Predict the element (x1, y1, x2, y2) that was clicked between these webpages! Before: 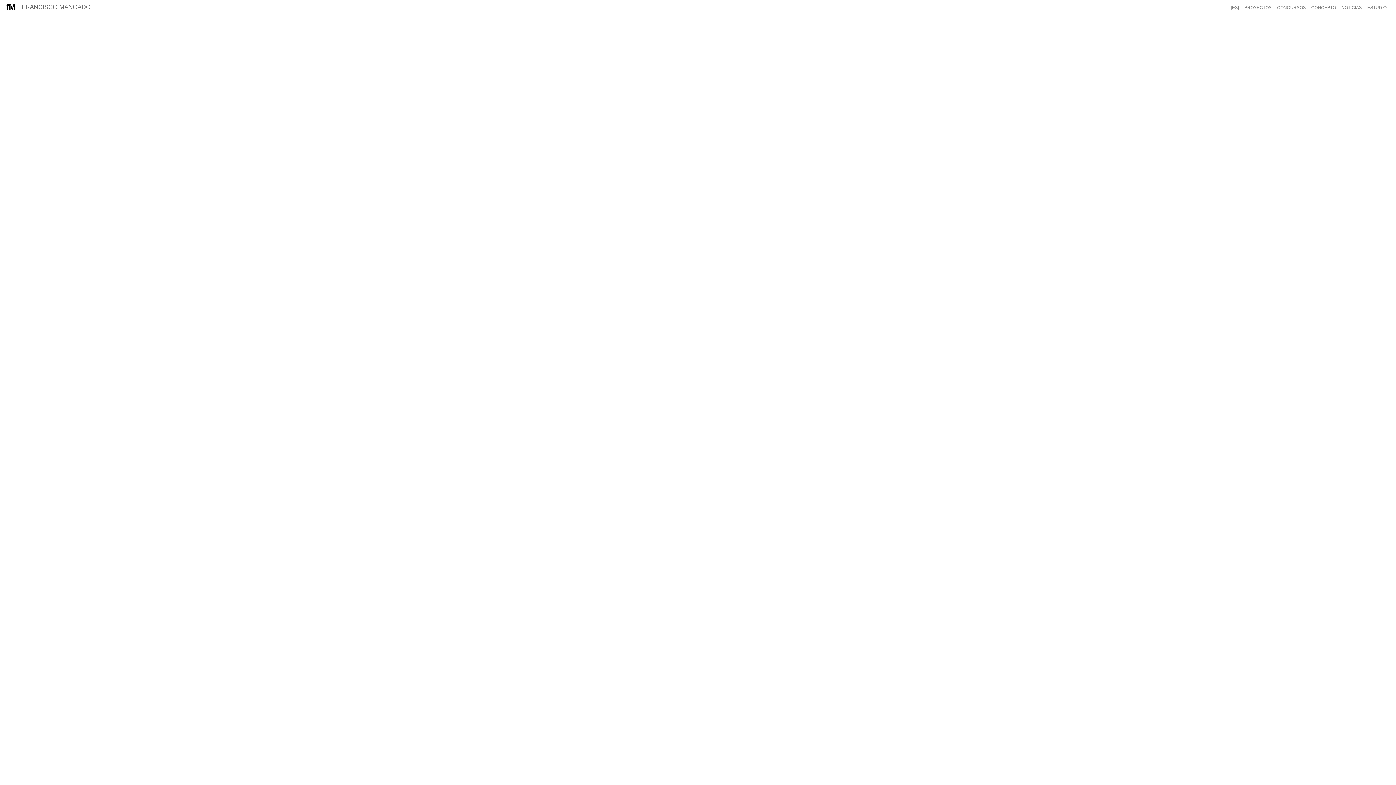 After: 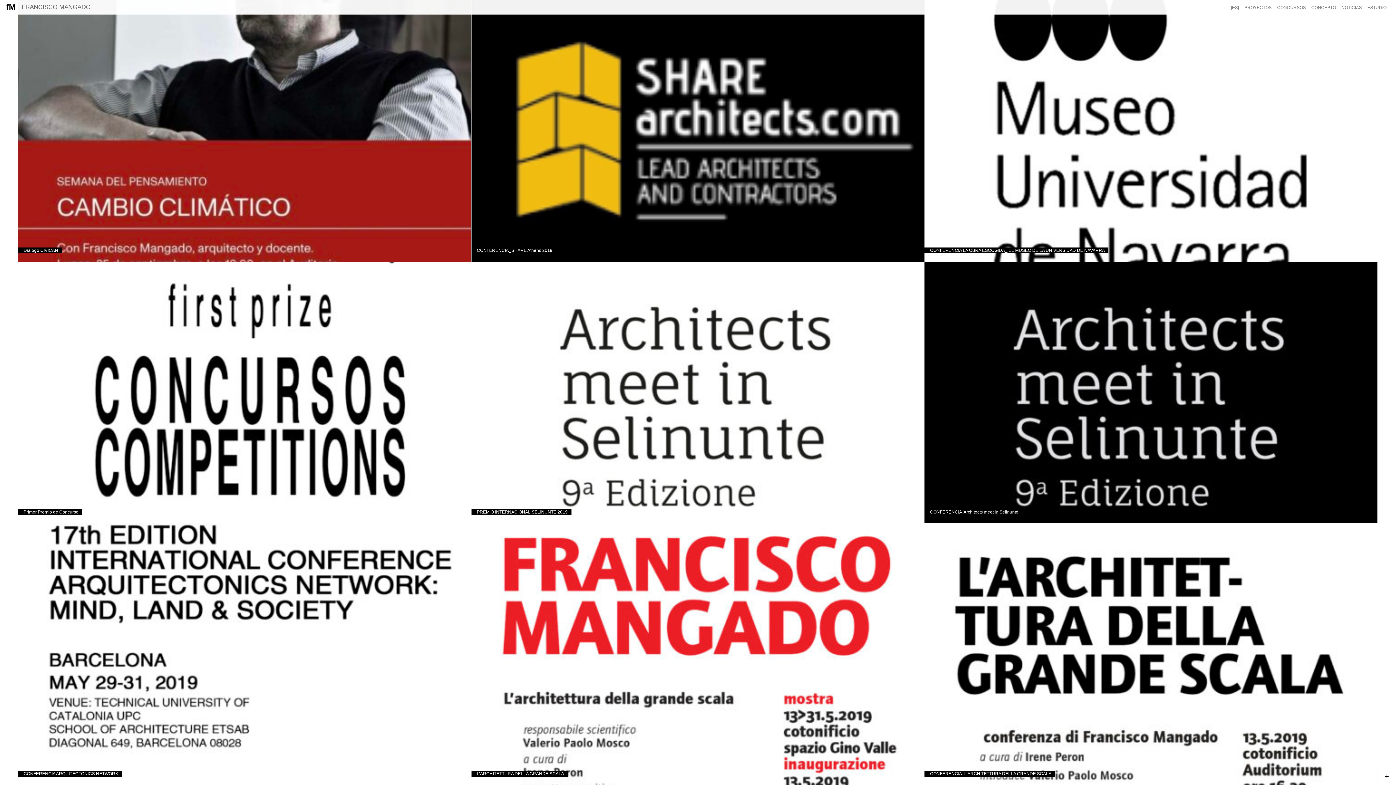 Action: bbox: (1341, 0, 1362, 14) label: NOTICIAS